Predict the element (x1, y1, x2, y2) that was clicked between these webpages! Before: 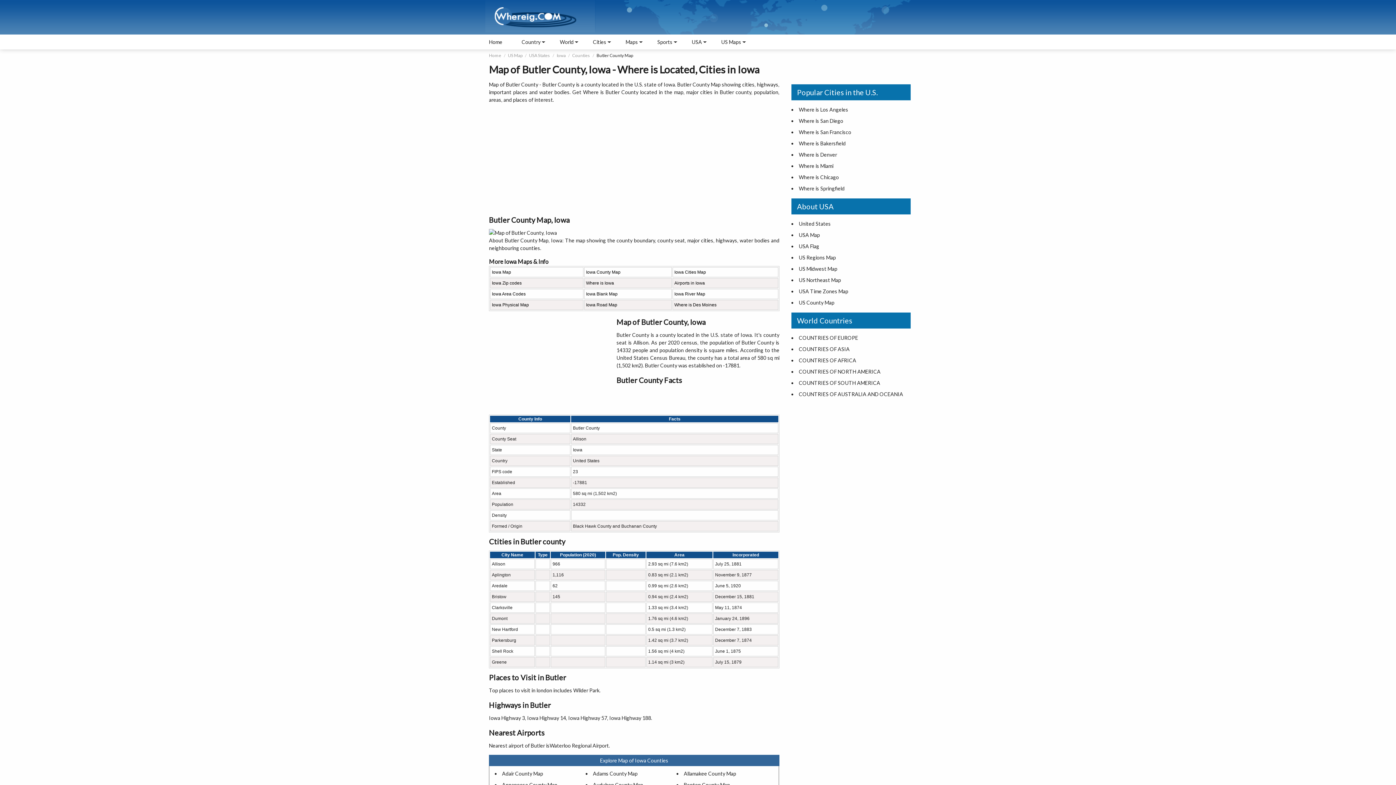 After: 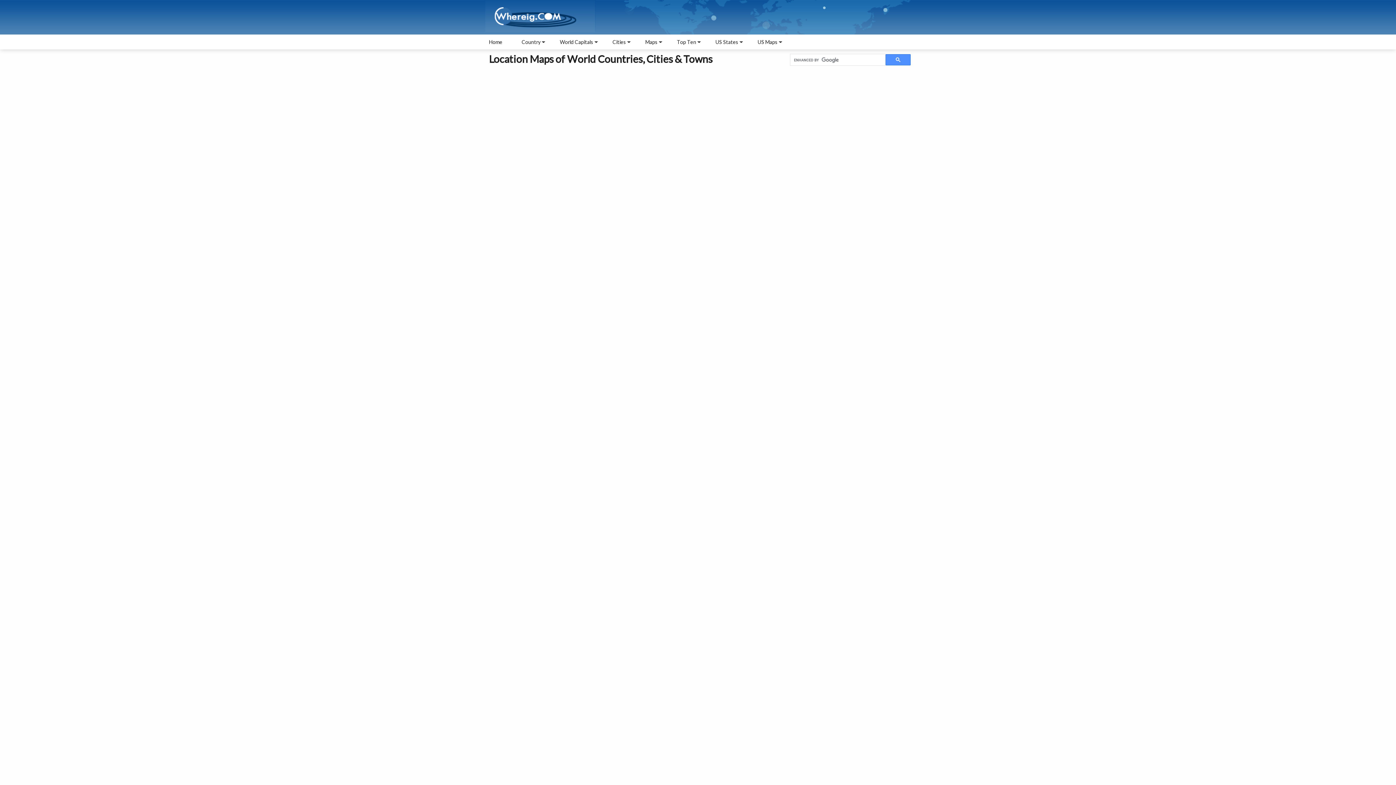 Action: bbox: (485, 27, 595, 33)